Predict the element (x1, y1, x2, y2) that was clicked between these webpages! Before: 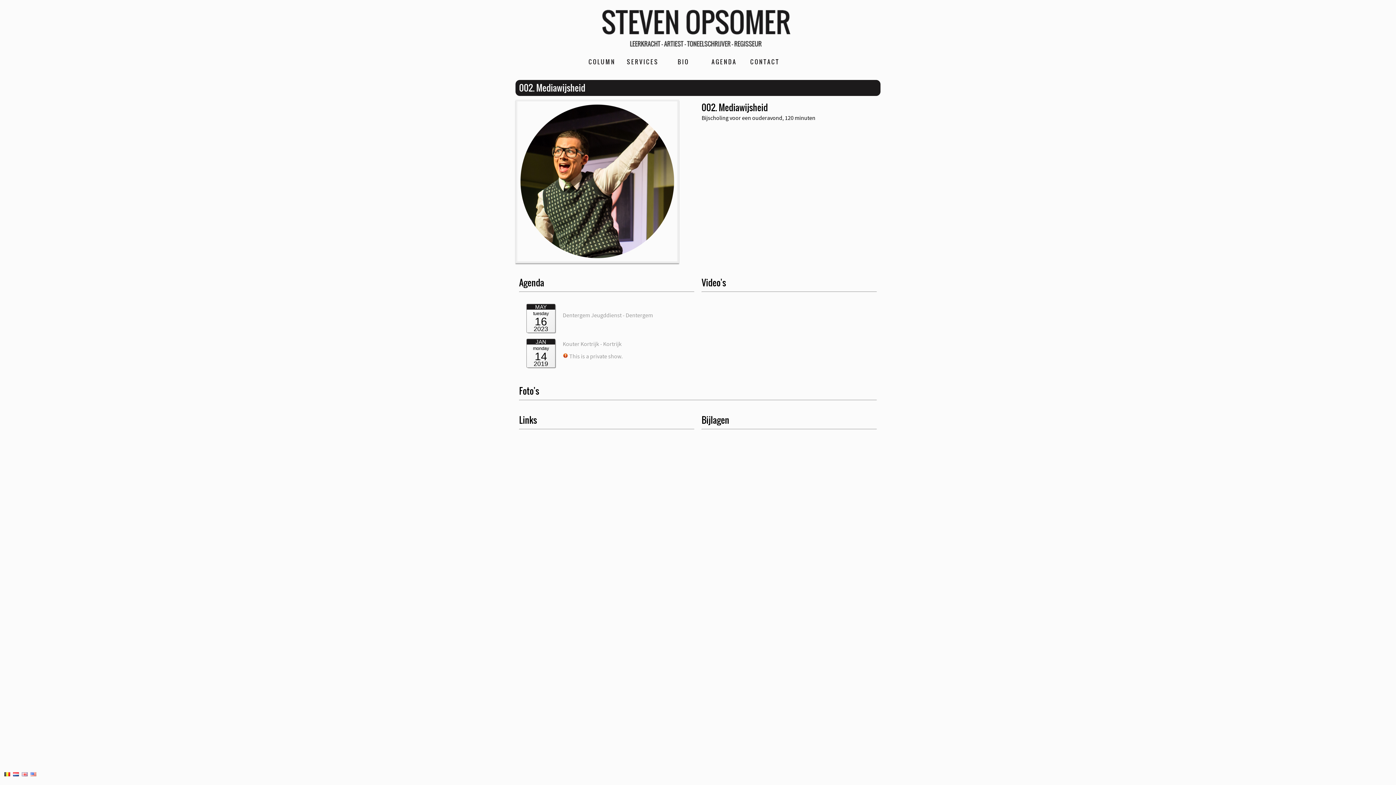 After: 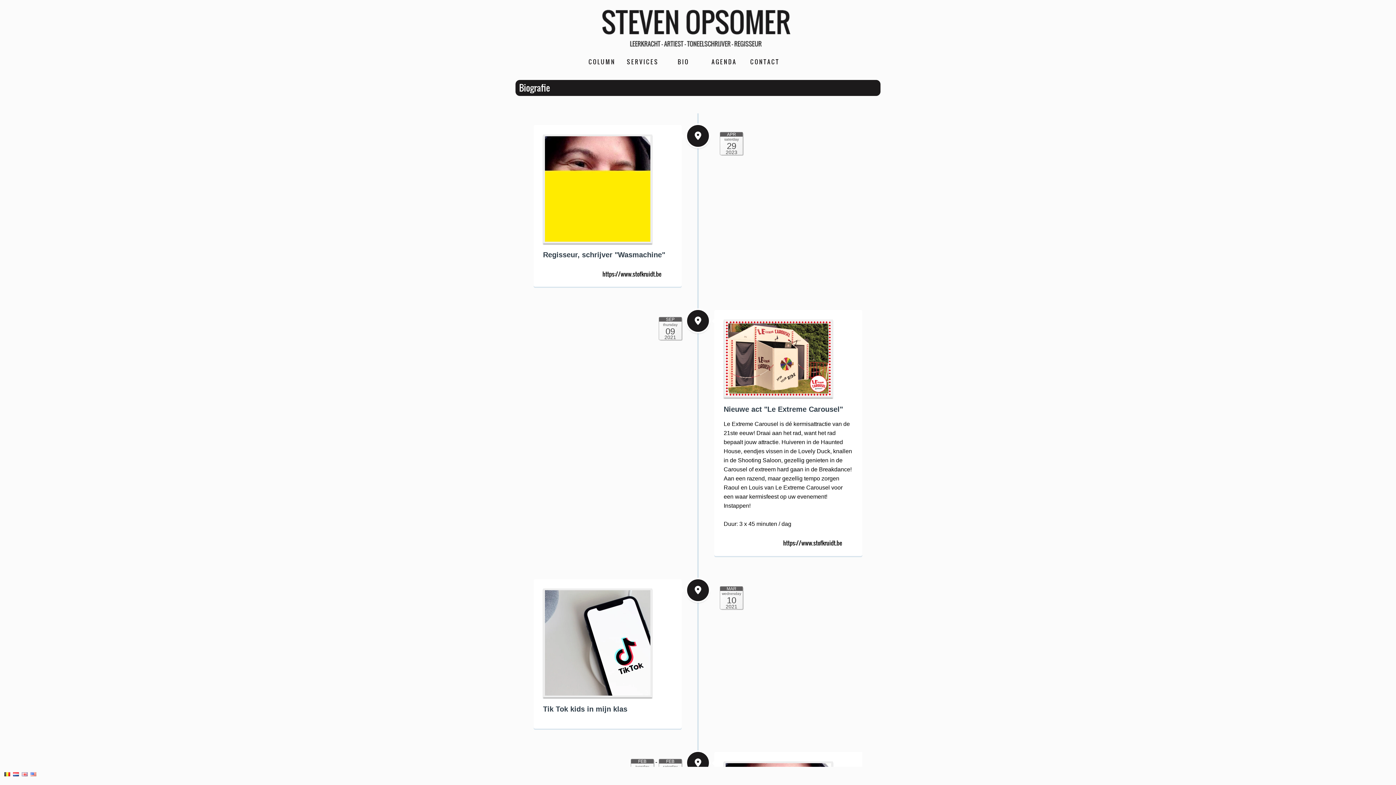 Action: bbox: (663, 56, 704, 67) label: BIO